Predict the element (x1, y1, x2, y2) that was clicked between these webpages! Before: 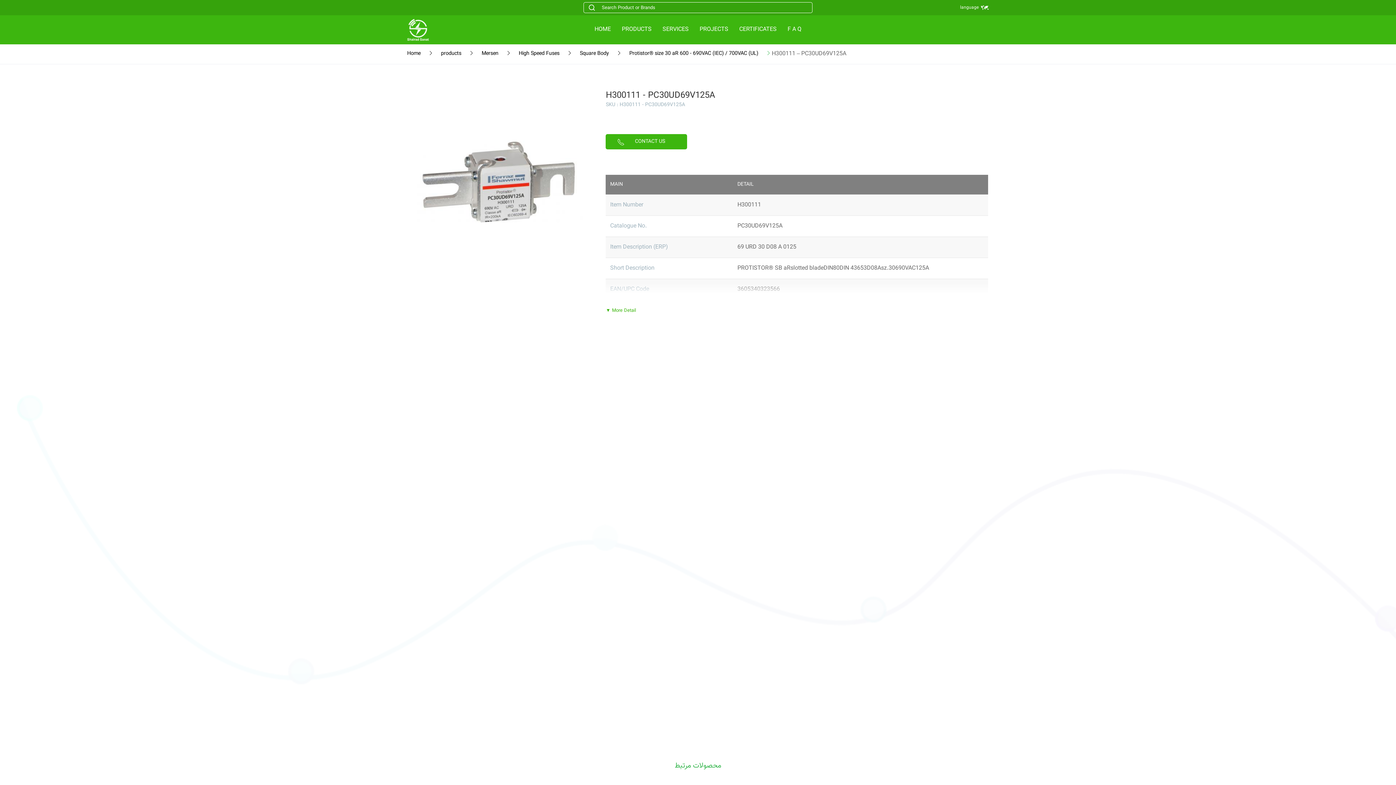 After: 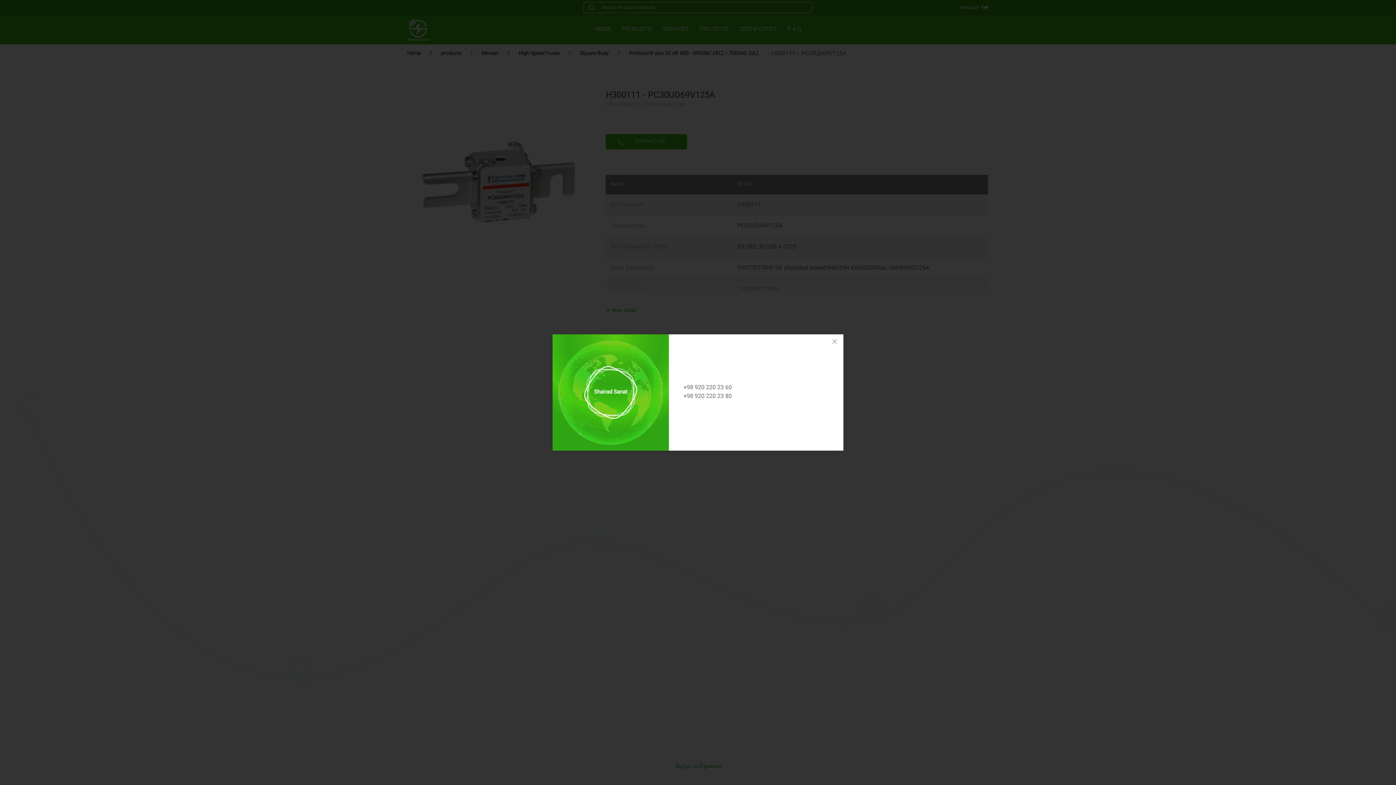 Action: label: CONTACT US bbox: (605, 134, 687, 149)